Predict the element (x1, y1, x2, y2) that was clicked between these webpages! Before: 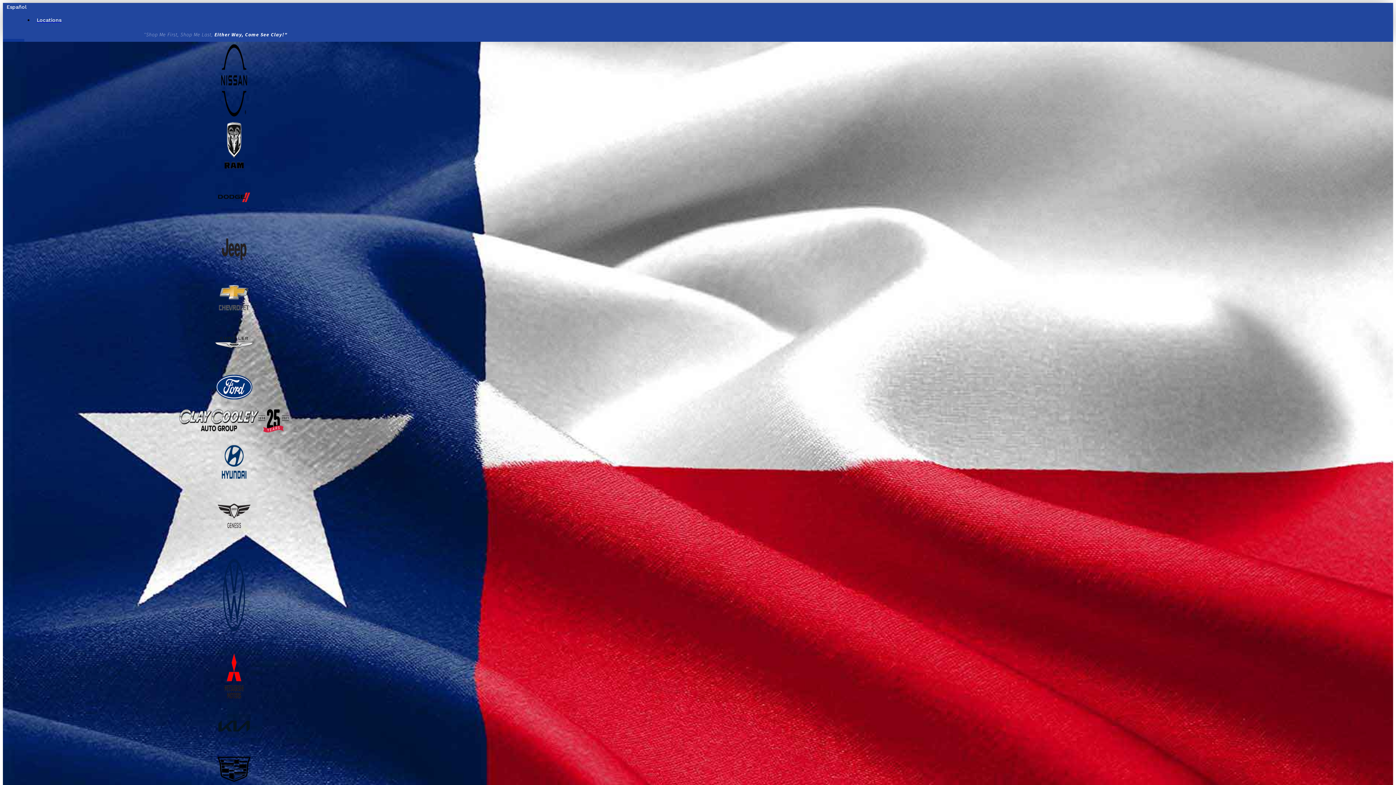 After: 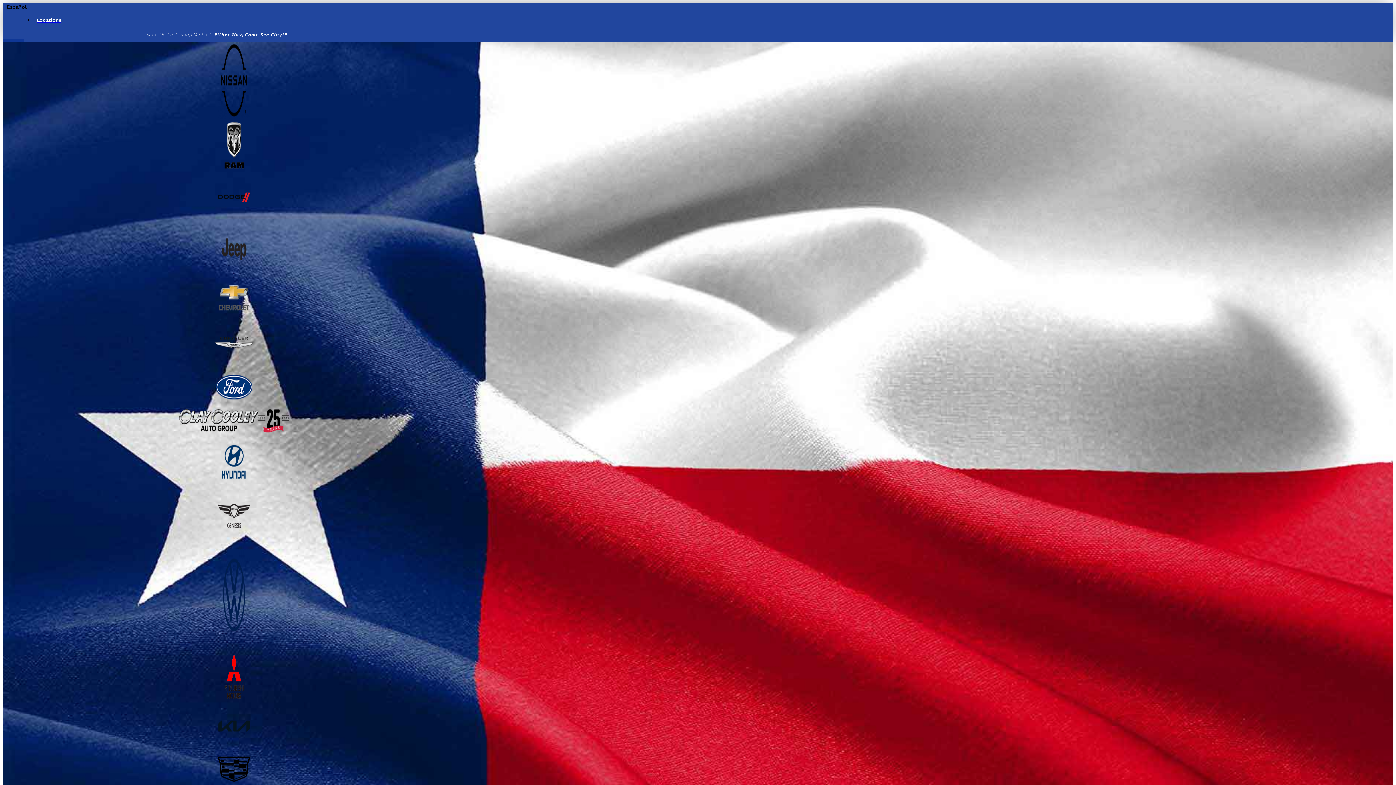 Action: label: Español bbox: (2, 4, 30, 9)